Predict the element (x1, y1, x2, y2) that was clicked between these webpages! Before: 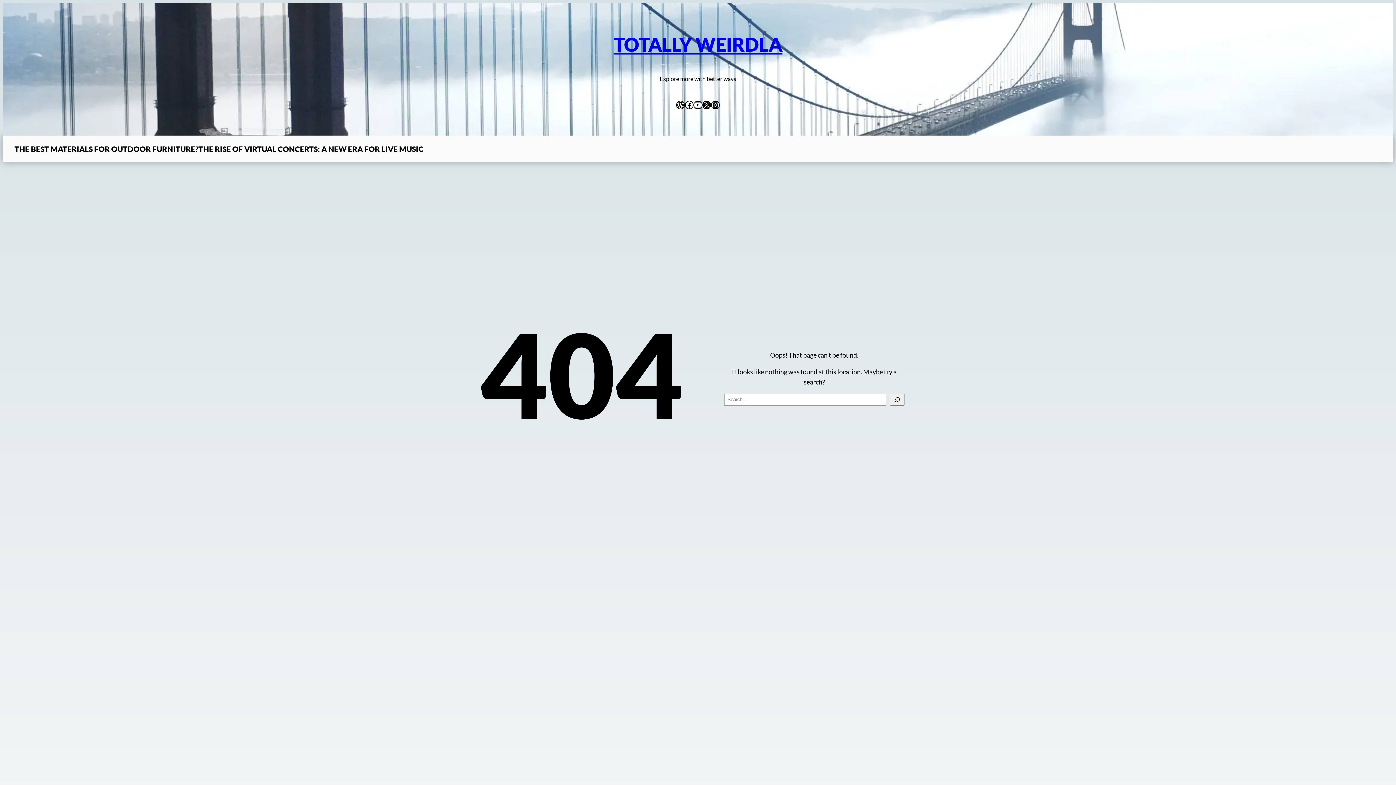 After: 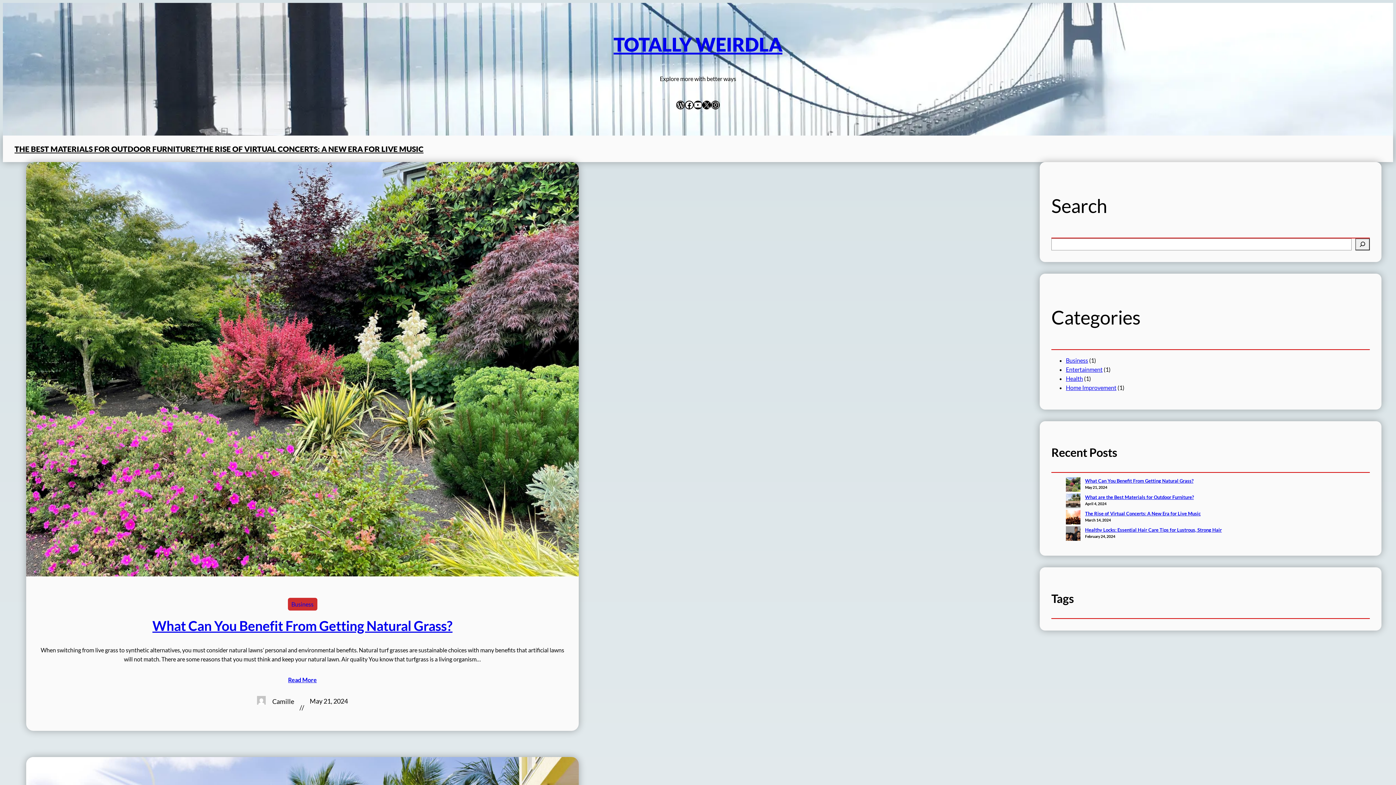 Action: bbox: (613, 33, 782, 55) label: TOTALLY WEIRDLA